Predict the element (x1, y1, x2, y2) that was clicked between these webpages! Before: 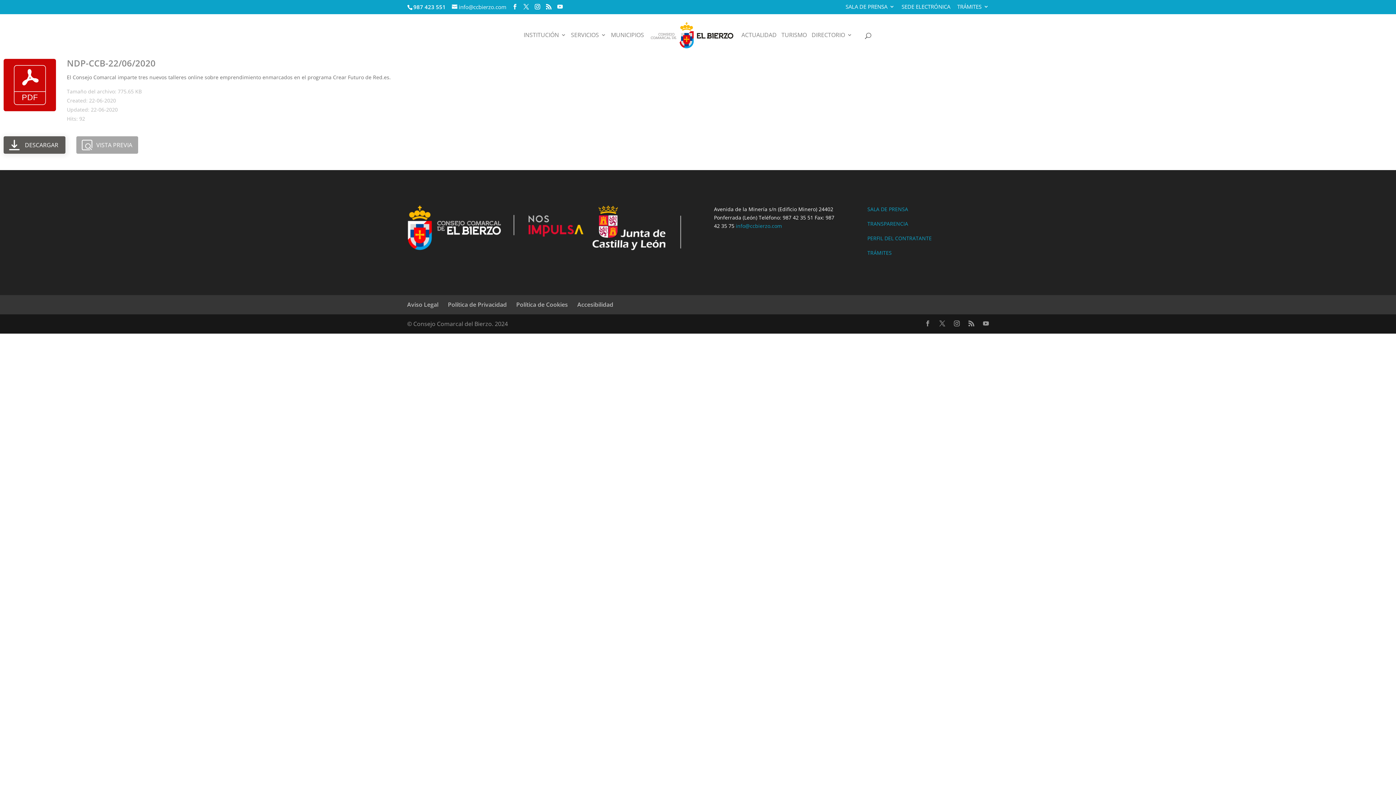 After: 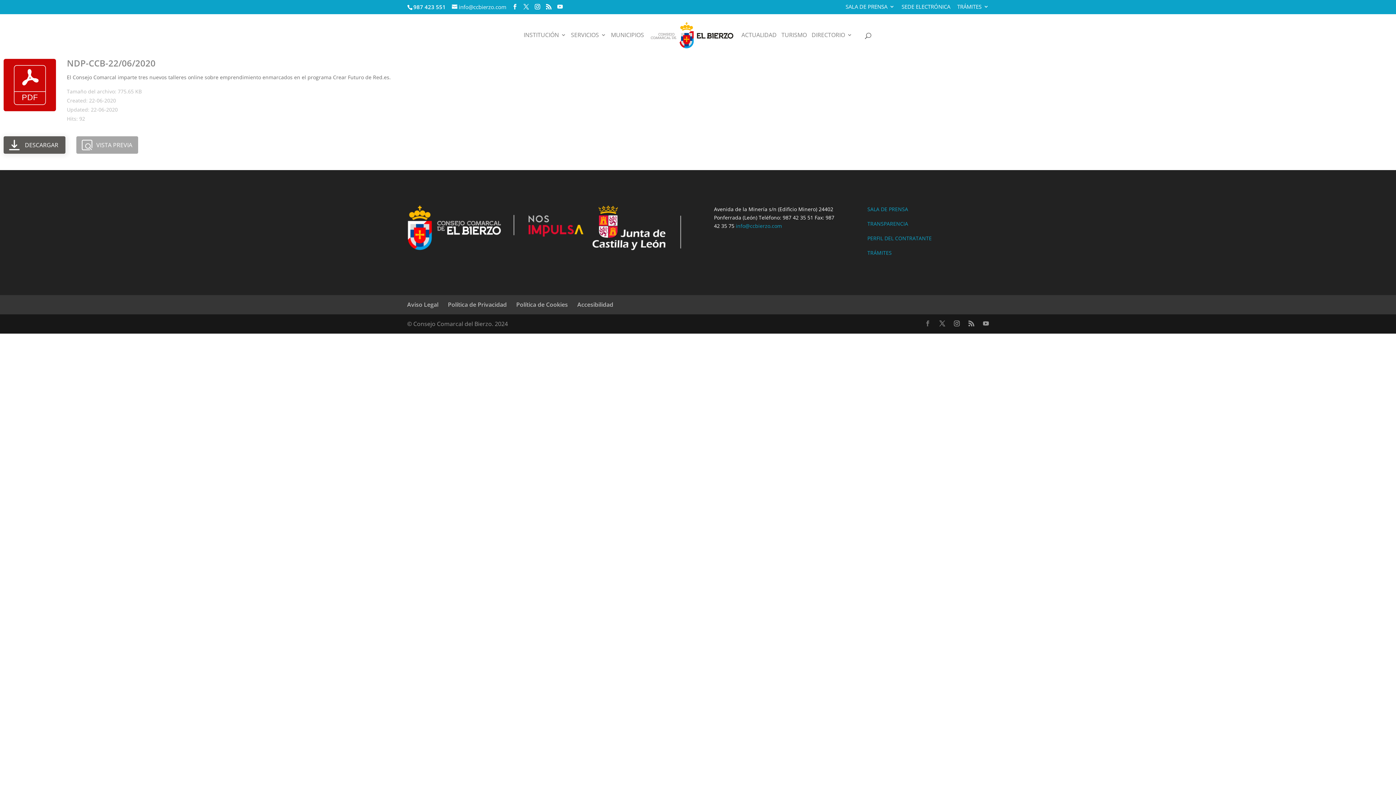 Action: bbox: (925, 320, 930, 328)